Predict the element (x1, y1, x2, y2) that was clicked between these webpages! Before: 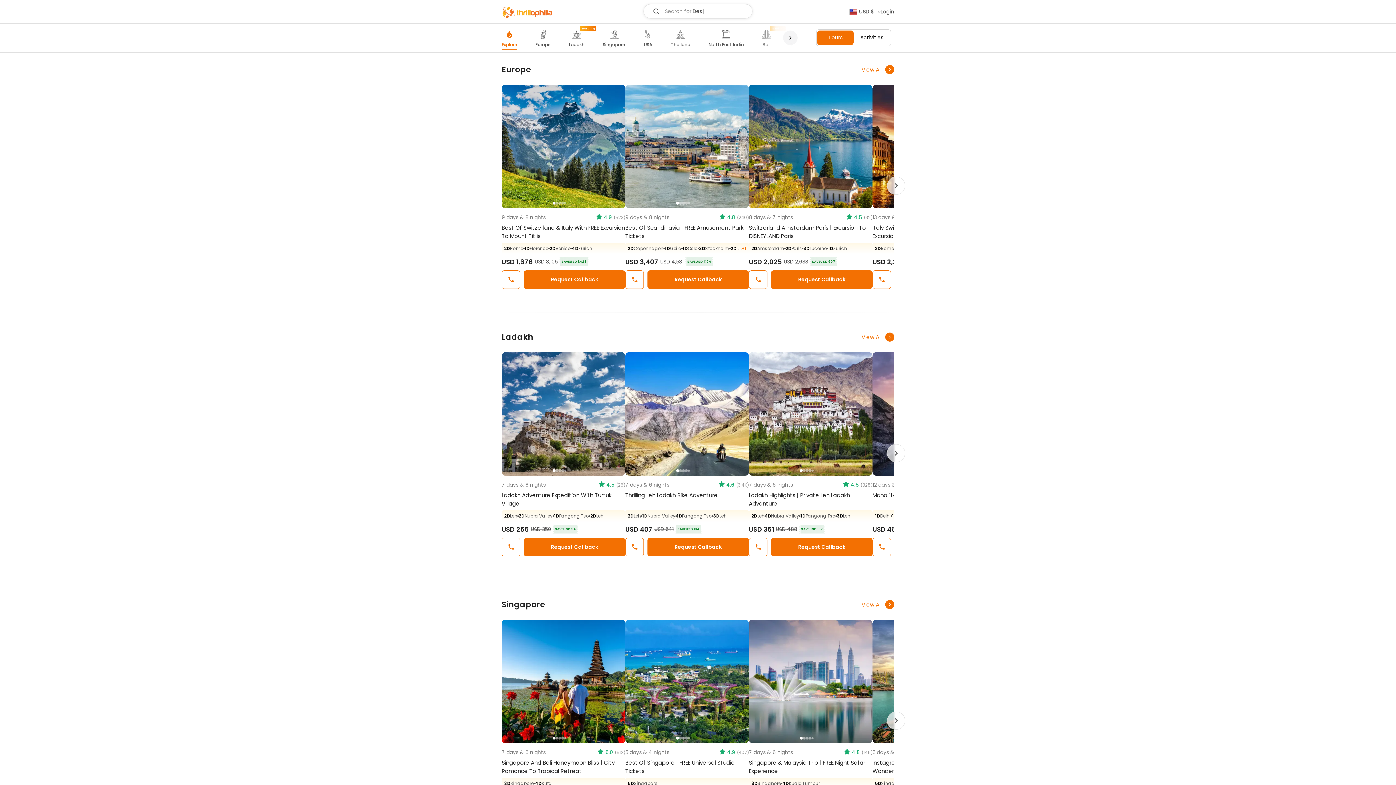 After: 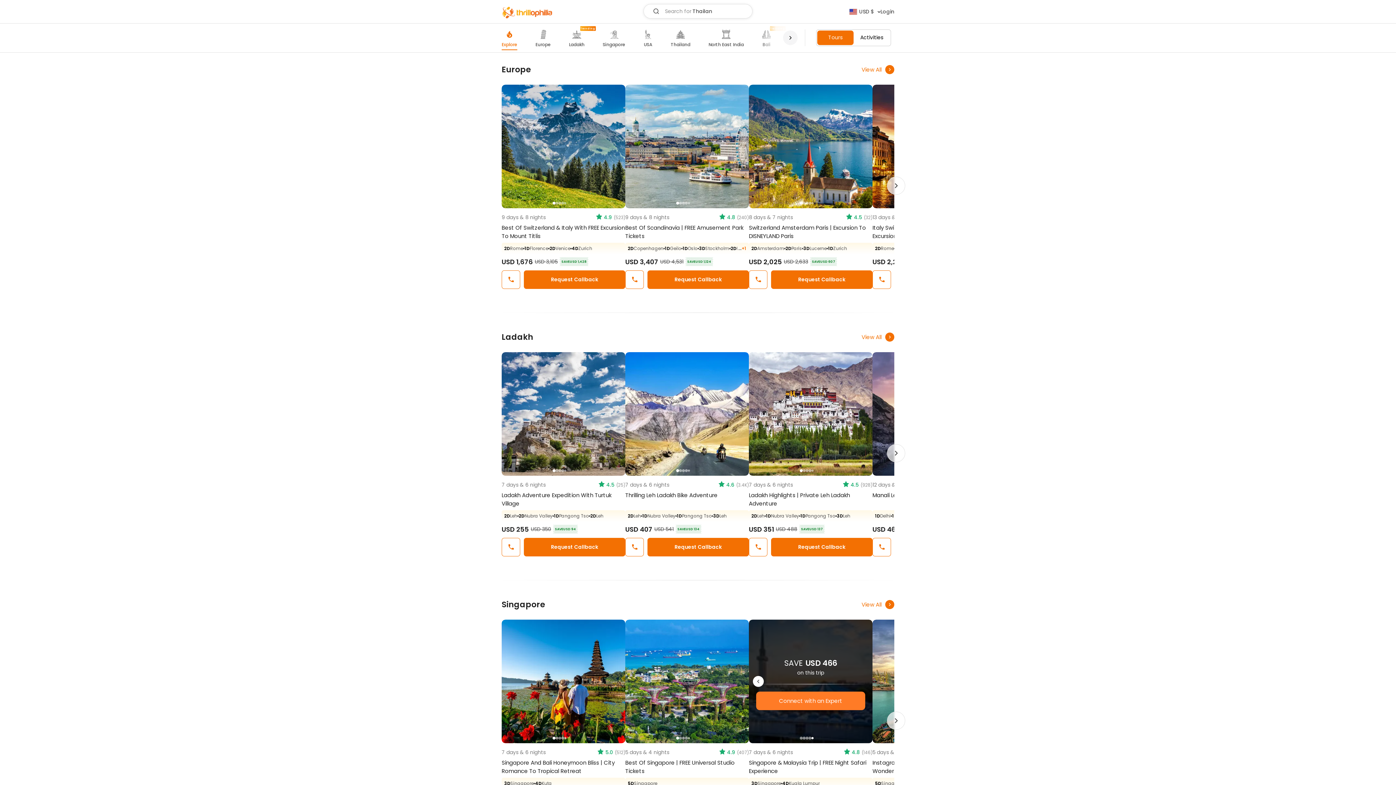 Action: bbox: (749, 678, 767, 685) label: Previous